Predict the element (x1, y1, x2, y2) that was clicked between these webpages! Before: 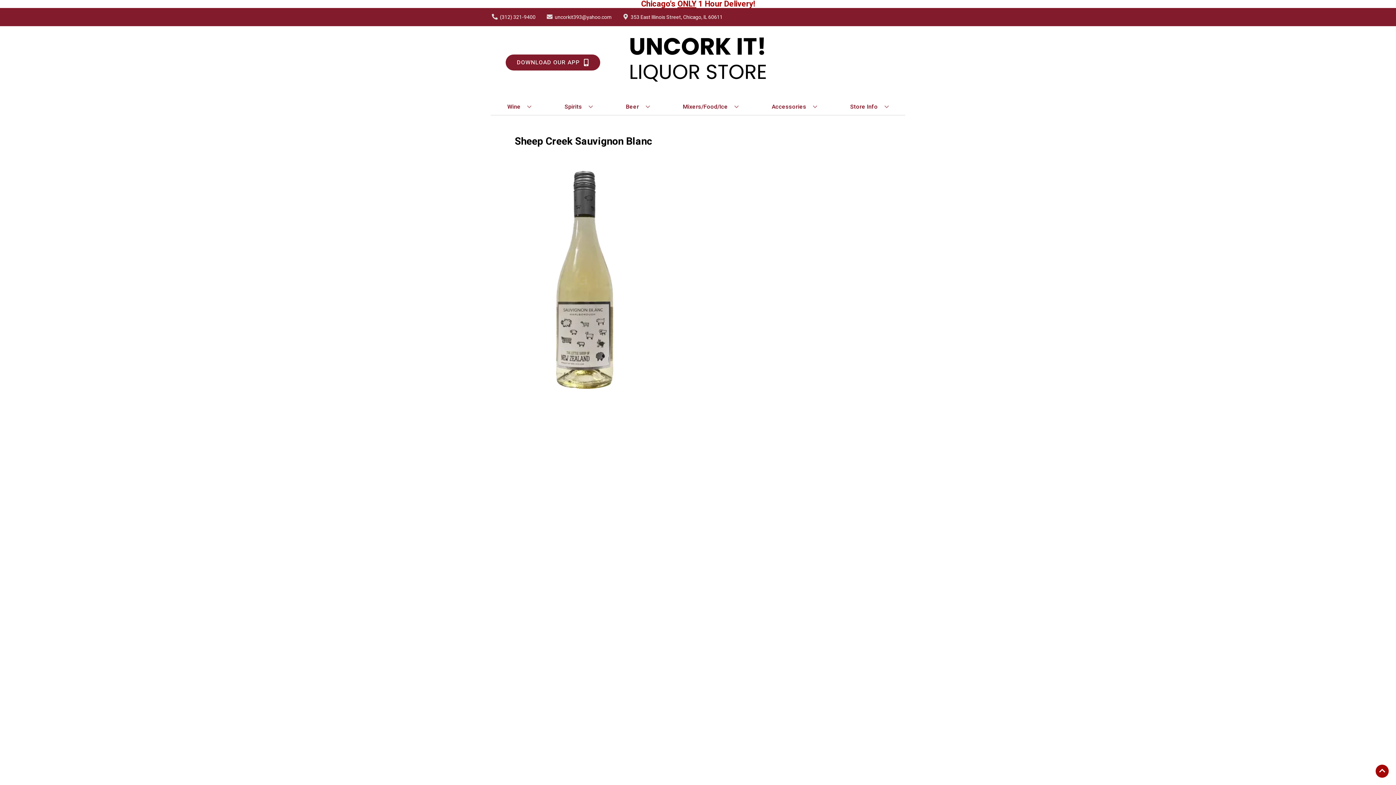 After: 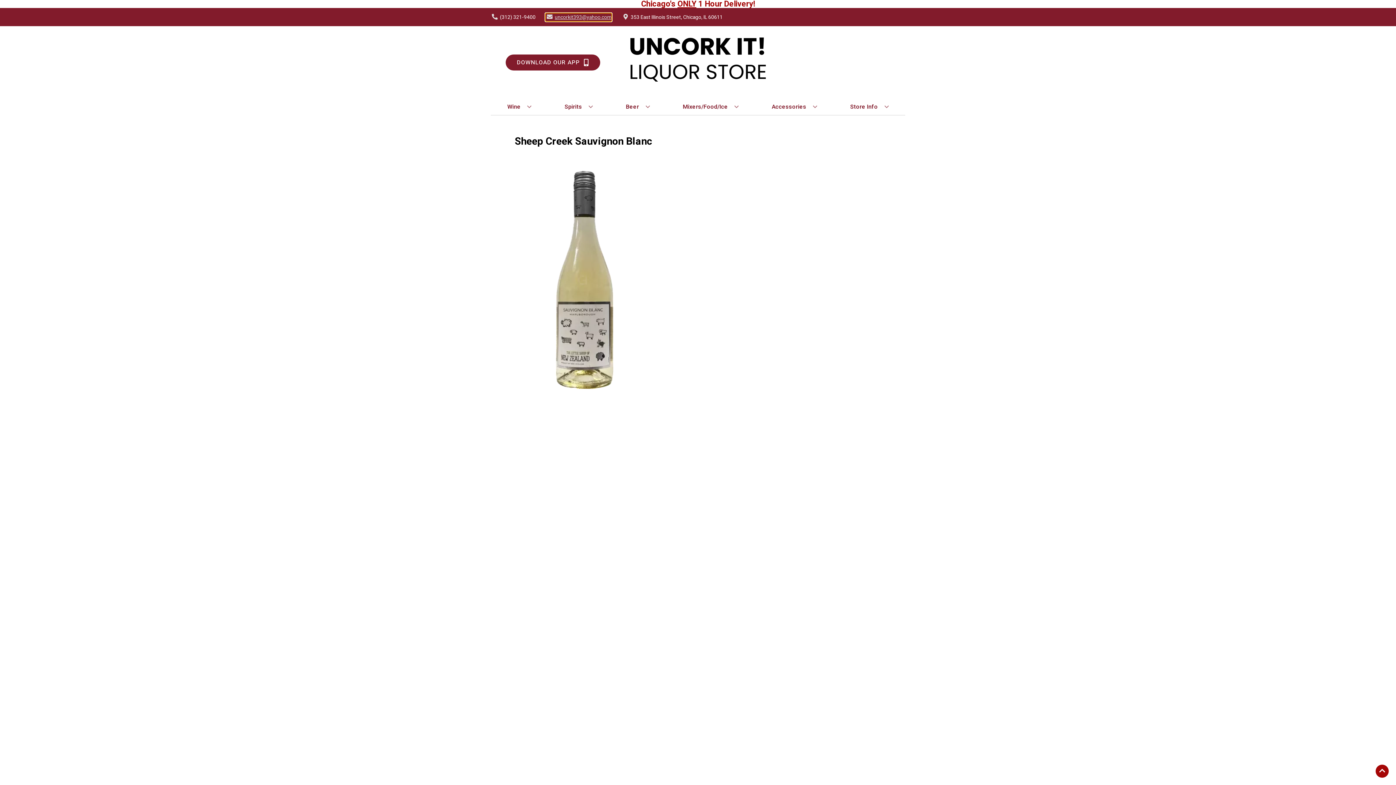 Action: label: Store Email address is uncorkit393@yahoo.com Clicking will open a link in a new tab bbox: (545, 13, 611, 20)